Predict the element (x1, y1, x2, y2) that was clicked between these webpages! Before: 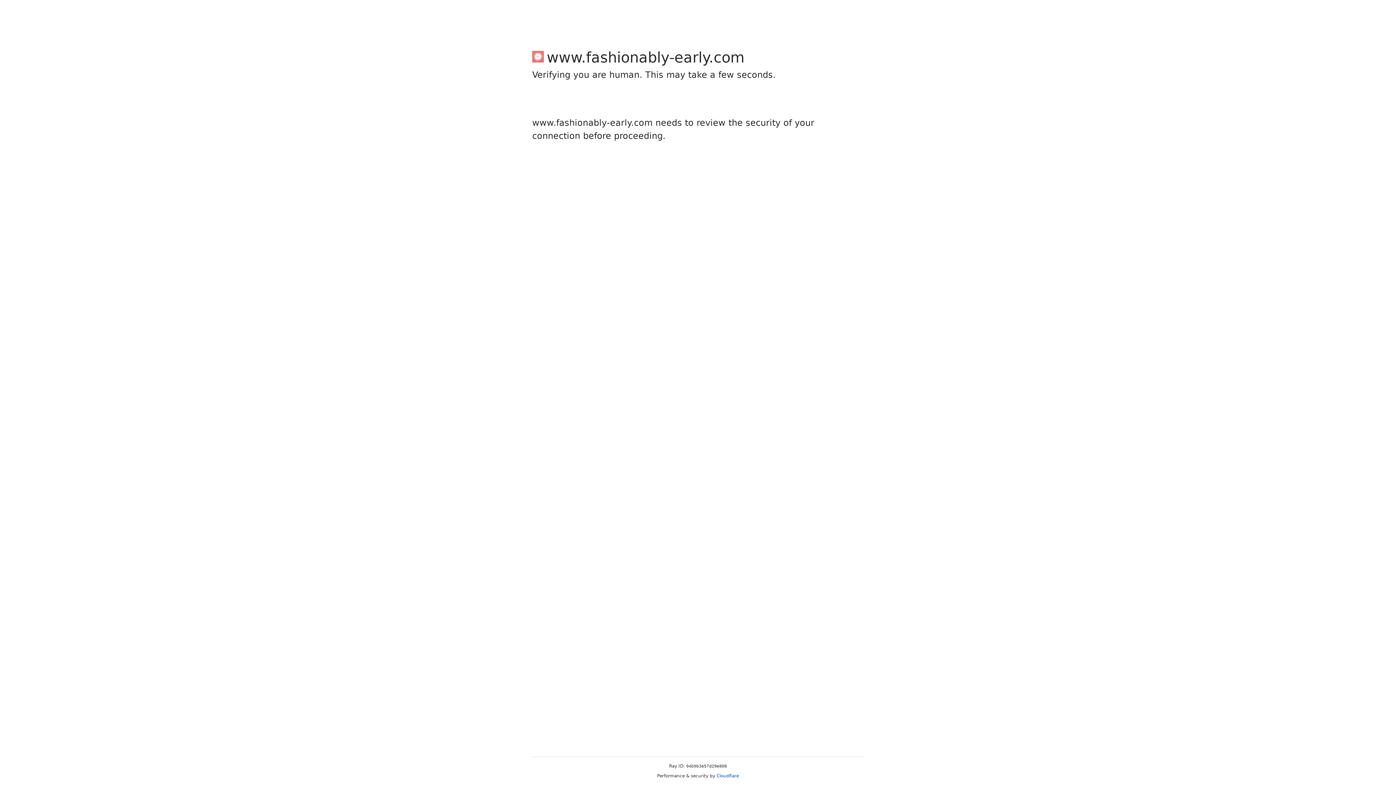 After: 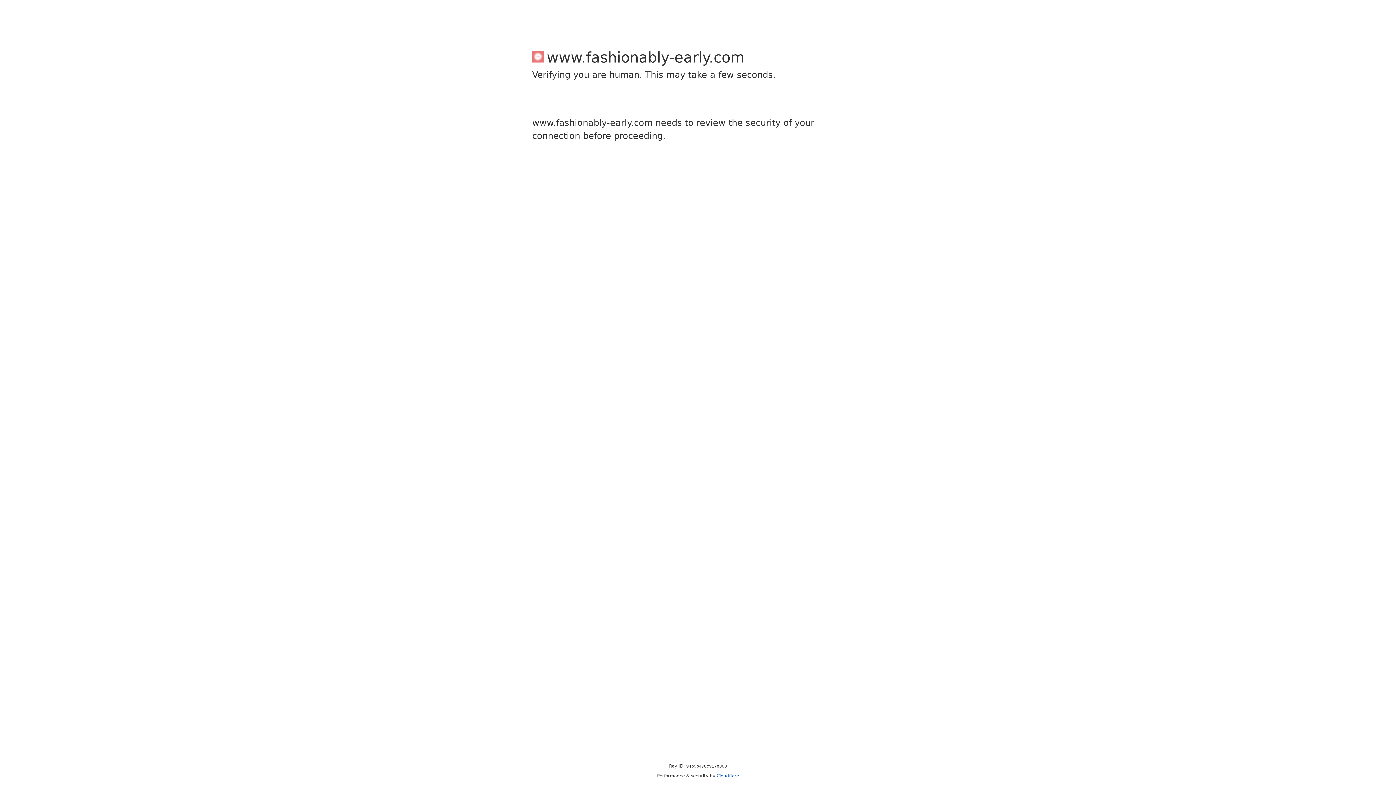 Action: label: Cloudflare bbox: (716, 773, 739, 778)